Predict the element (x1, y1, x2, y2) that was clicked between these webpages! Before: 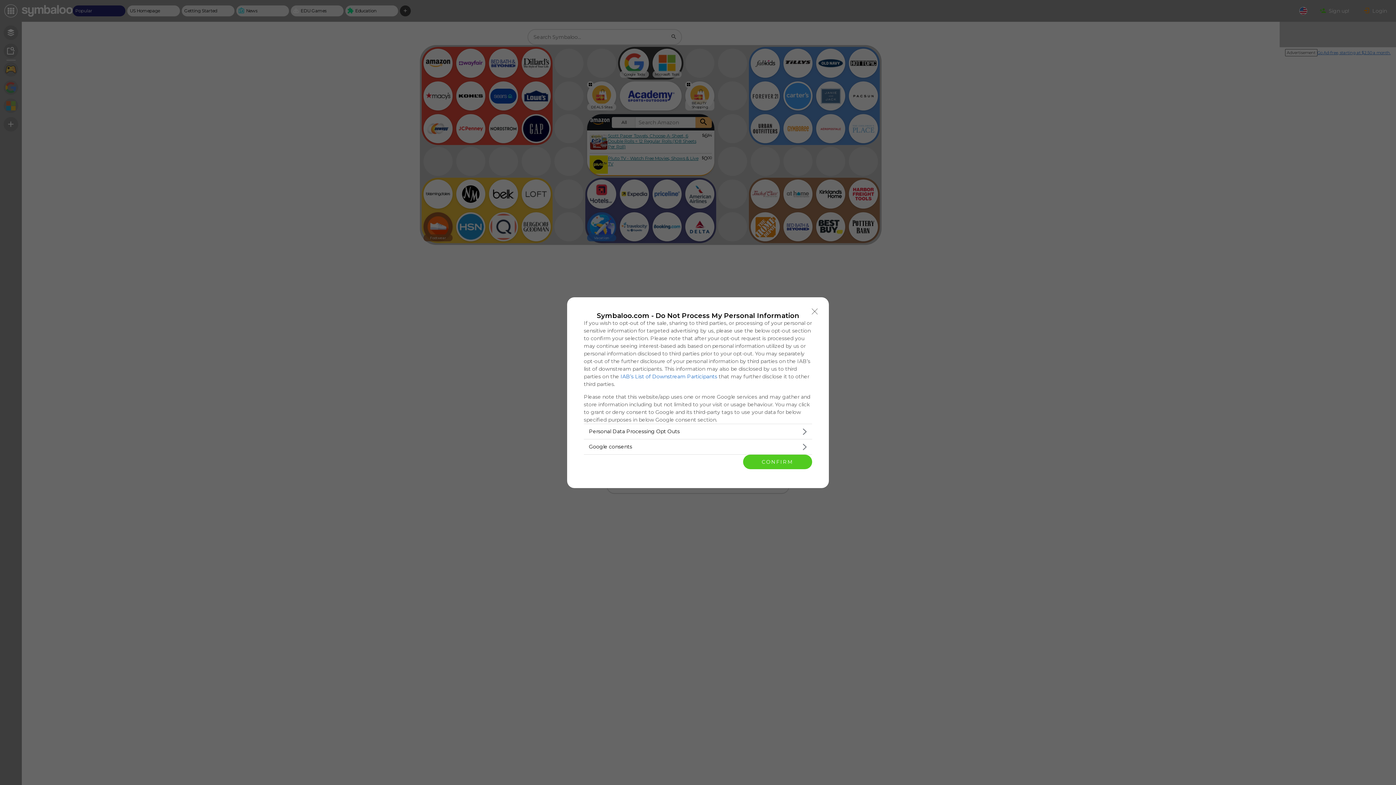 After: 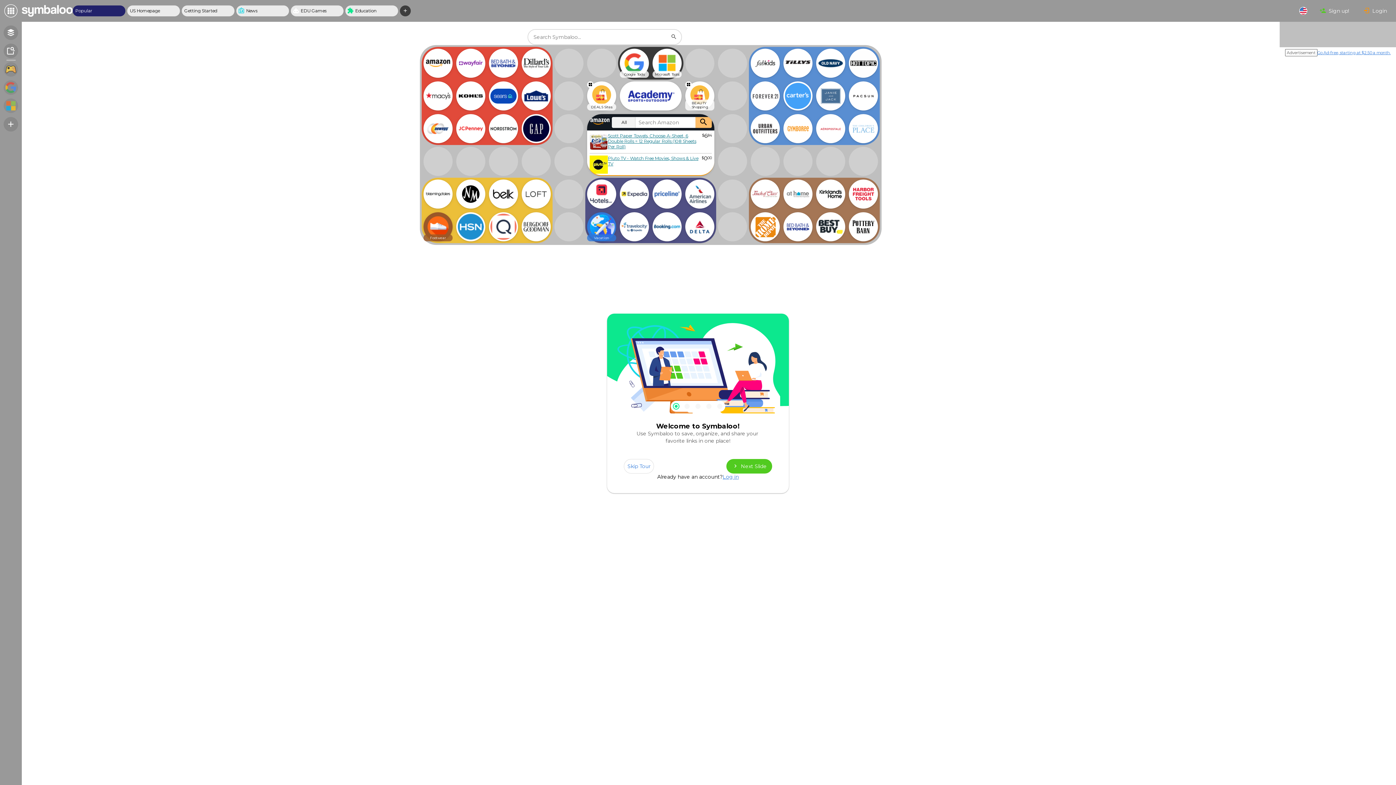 Action: label: Close bbox: (808, 304, 821, 318)